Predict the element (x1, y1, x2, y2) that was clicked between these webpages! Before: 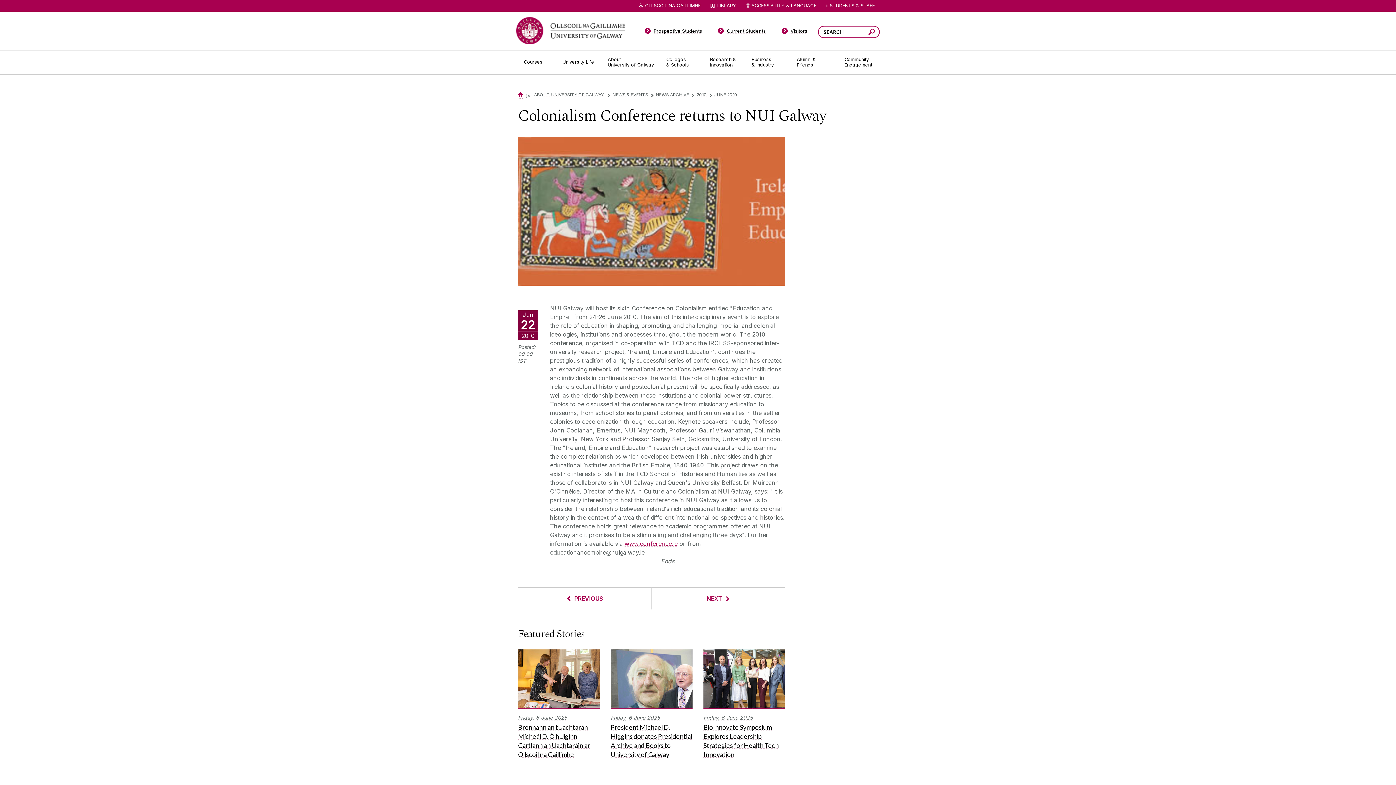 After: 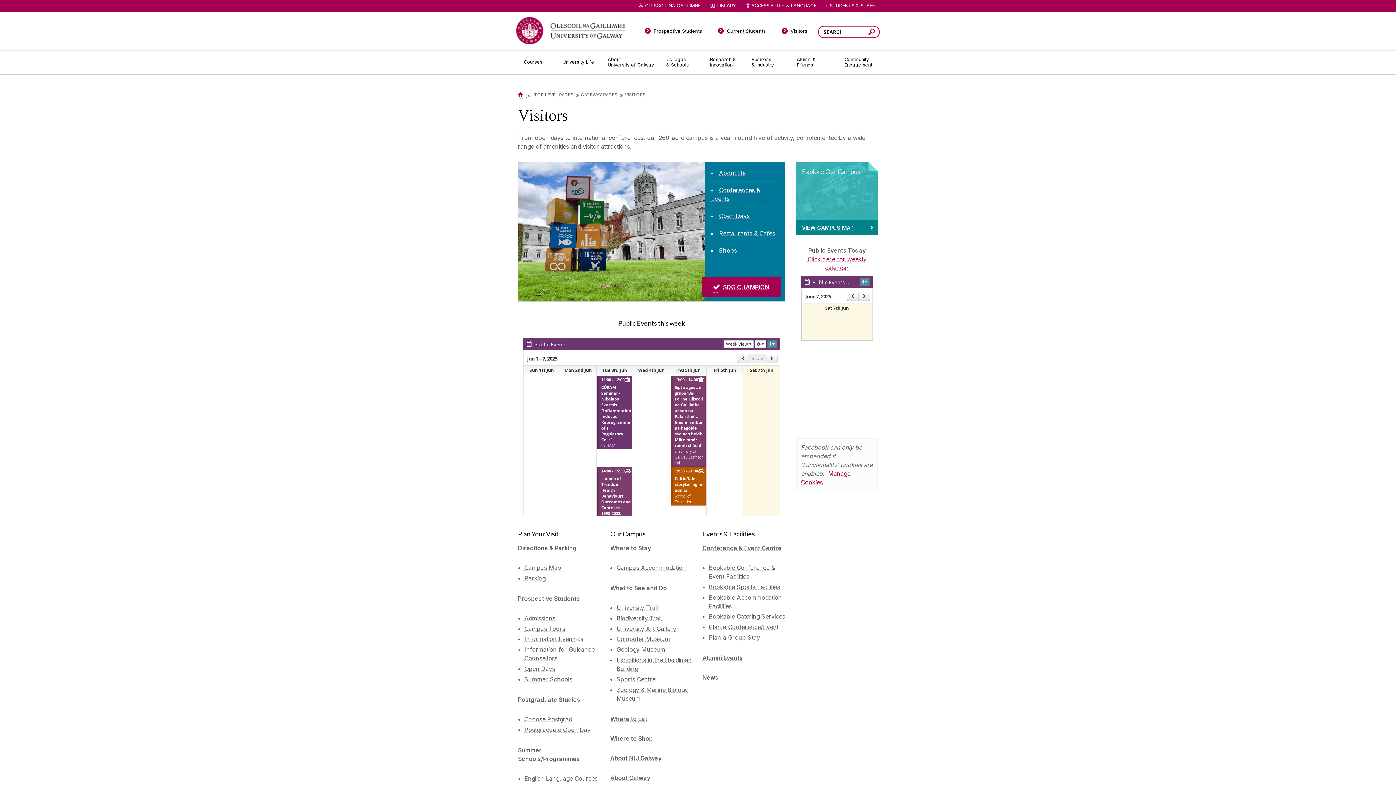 Action: bbox: (774, 28, 814, 36) label: Visitors